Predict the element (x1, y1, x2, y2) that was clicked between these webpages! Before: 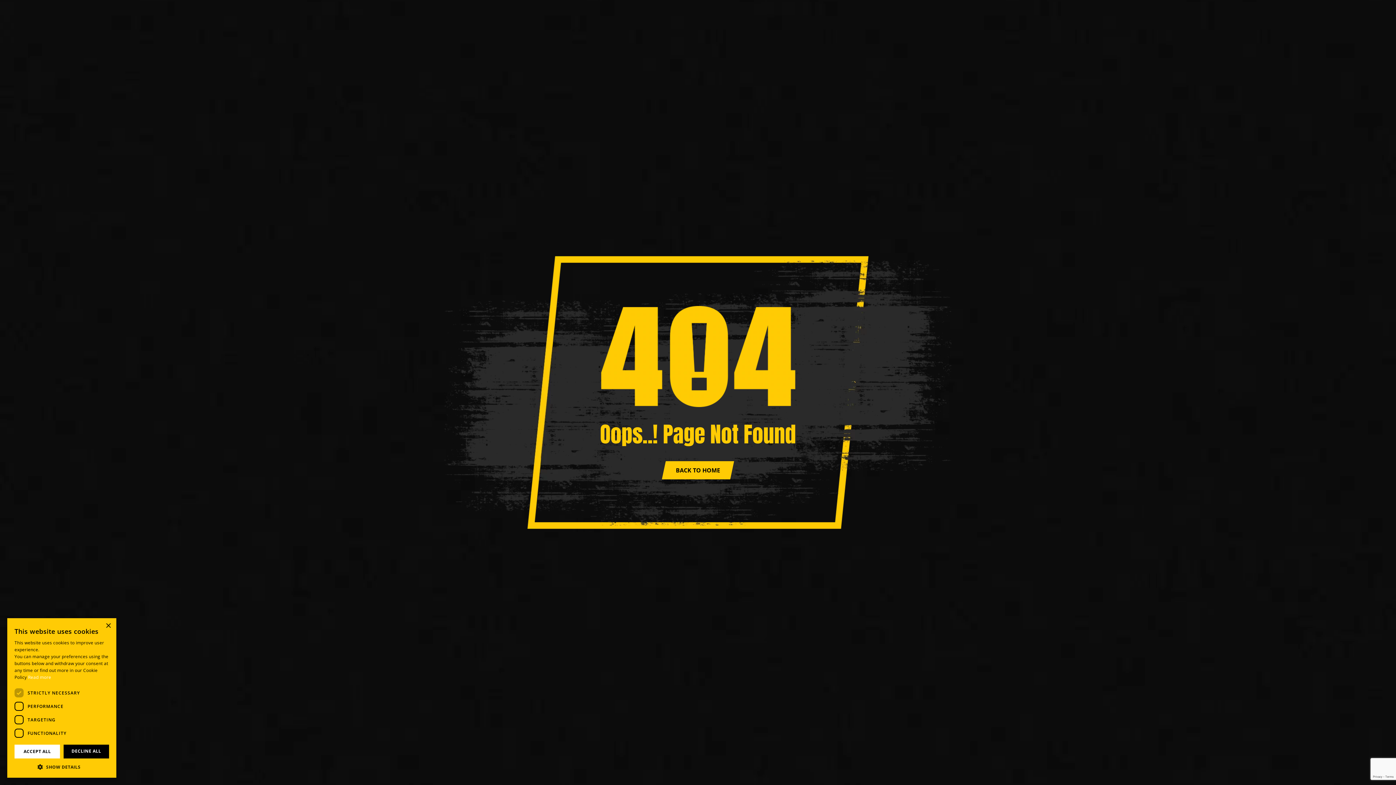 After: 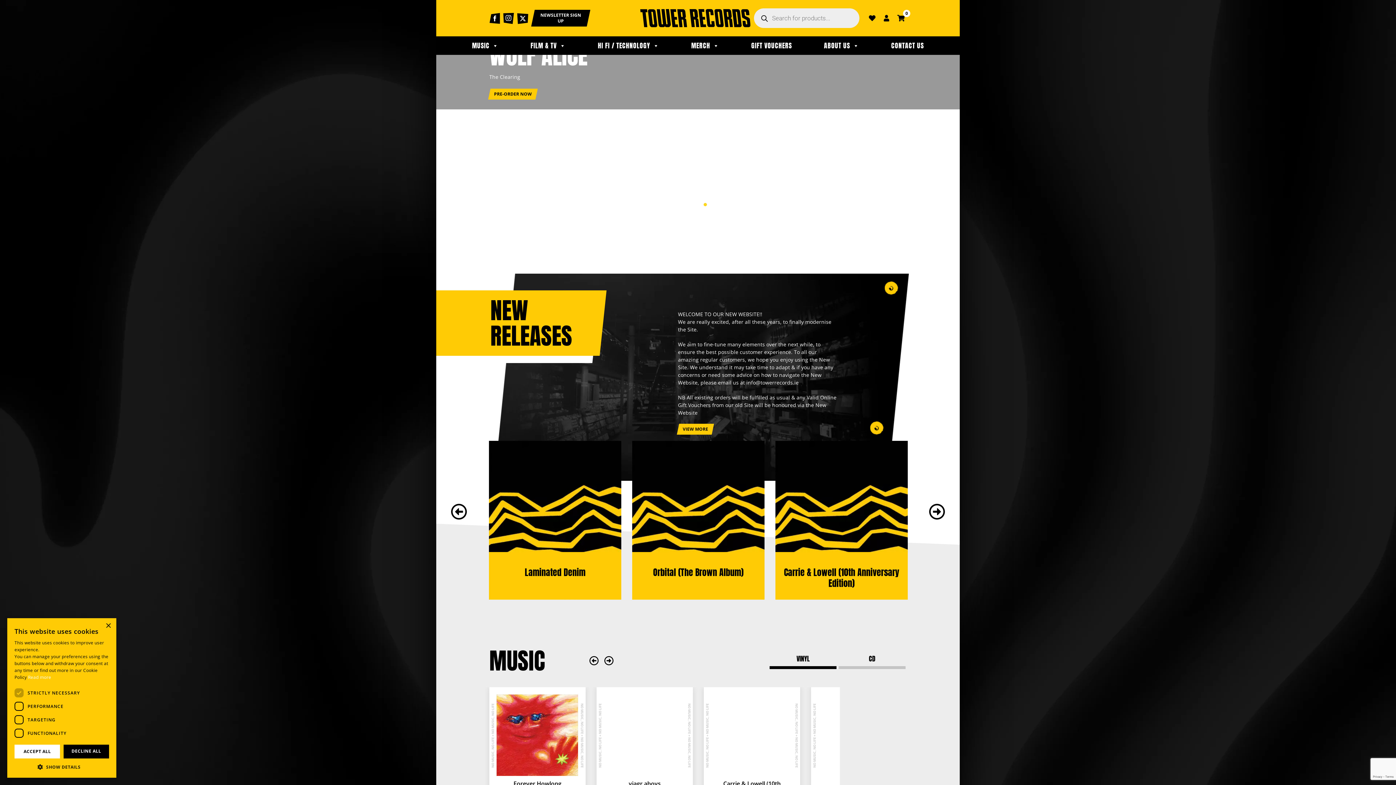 Action: label: BACK TO HOME bbox: (662, 461, 734, 479)